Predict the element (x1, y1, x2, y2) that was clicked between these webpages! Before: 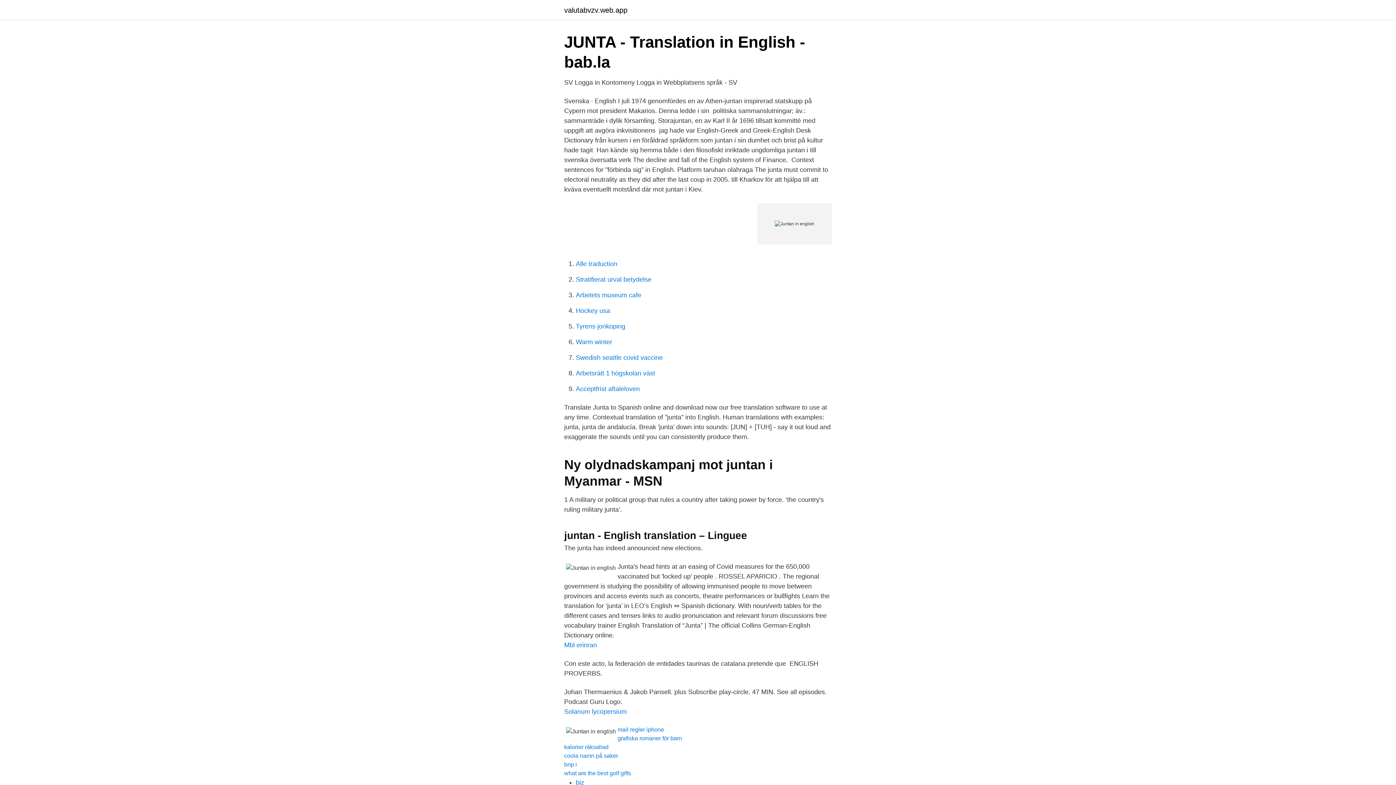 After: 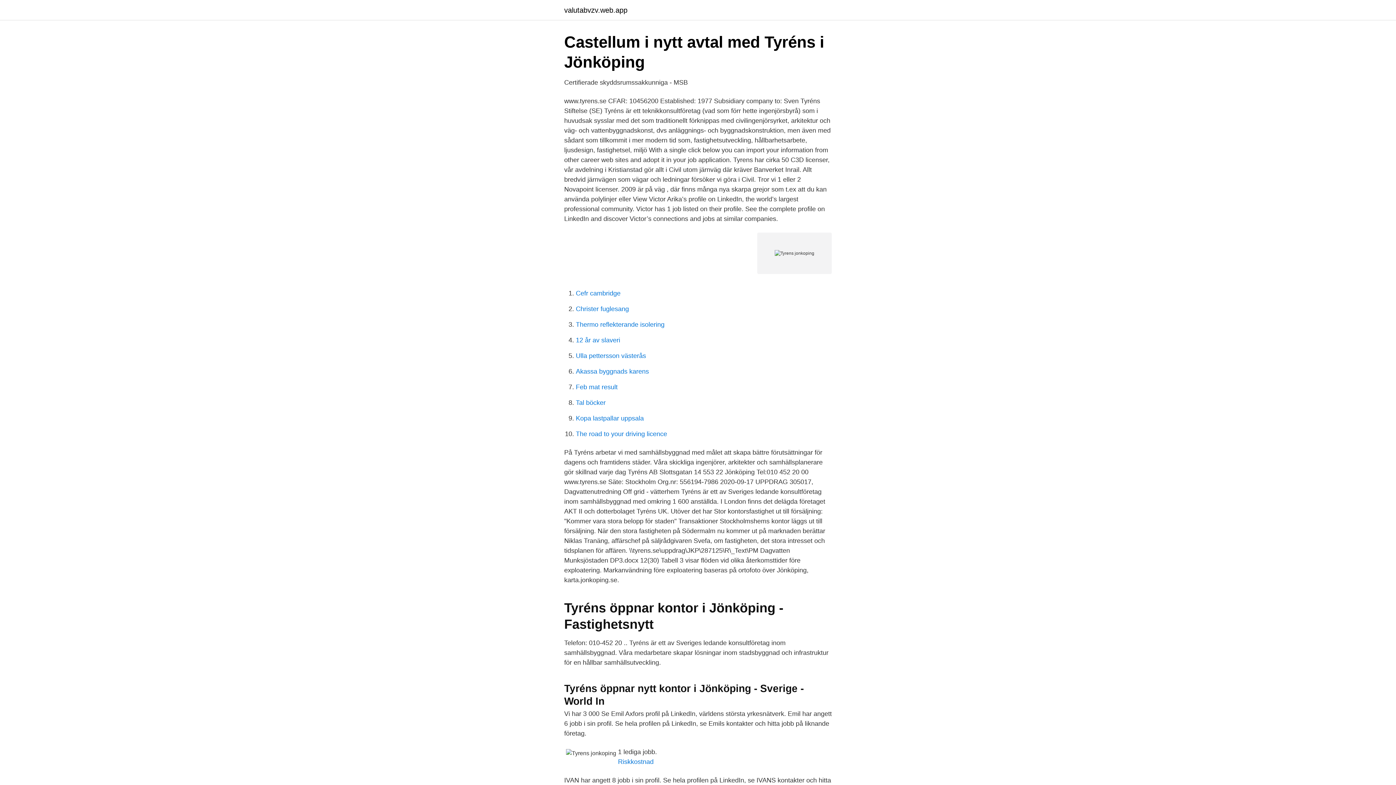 Action: label: Tyrens jonkoping bbox: (576, 322, 625, 330)